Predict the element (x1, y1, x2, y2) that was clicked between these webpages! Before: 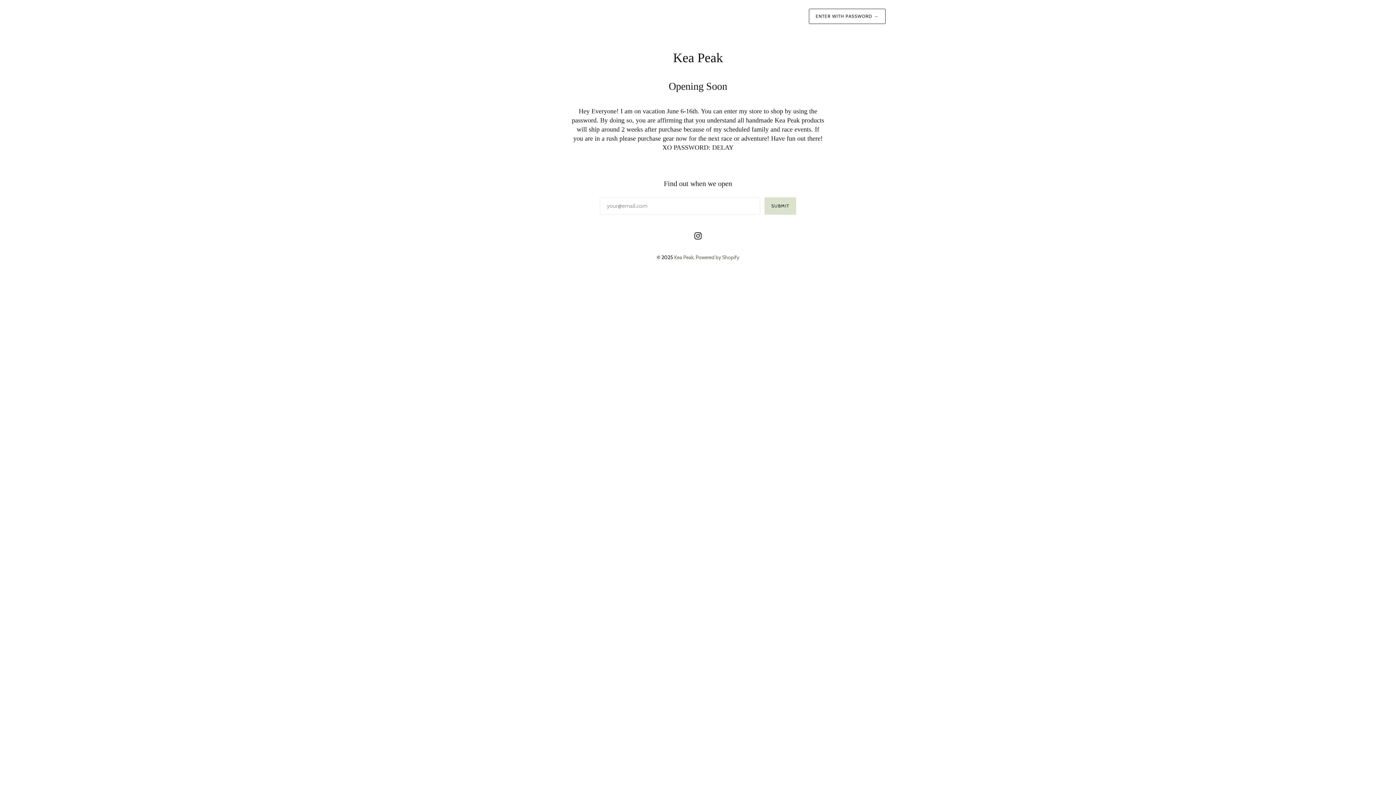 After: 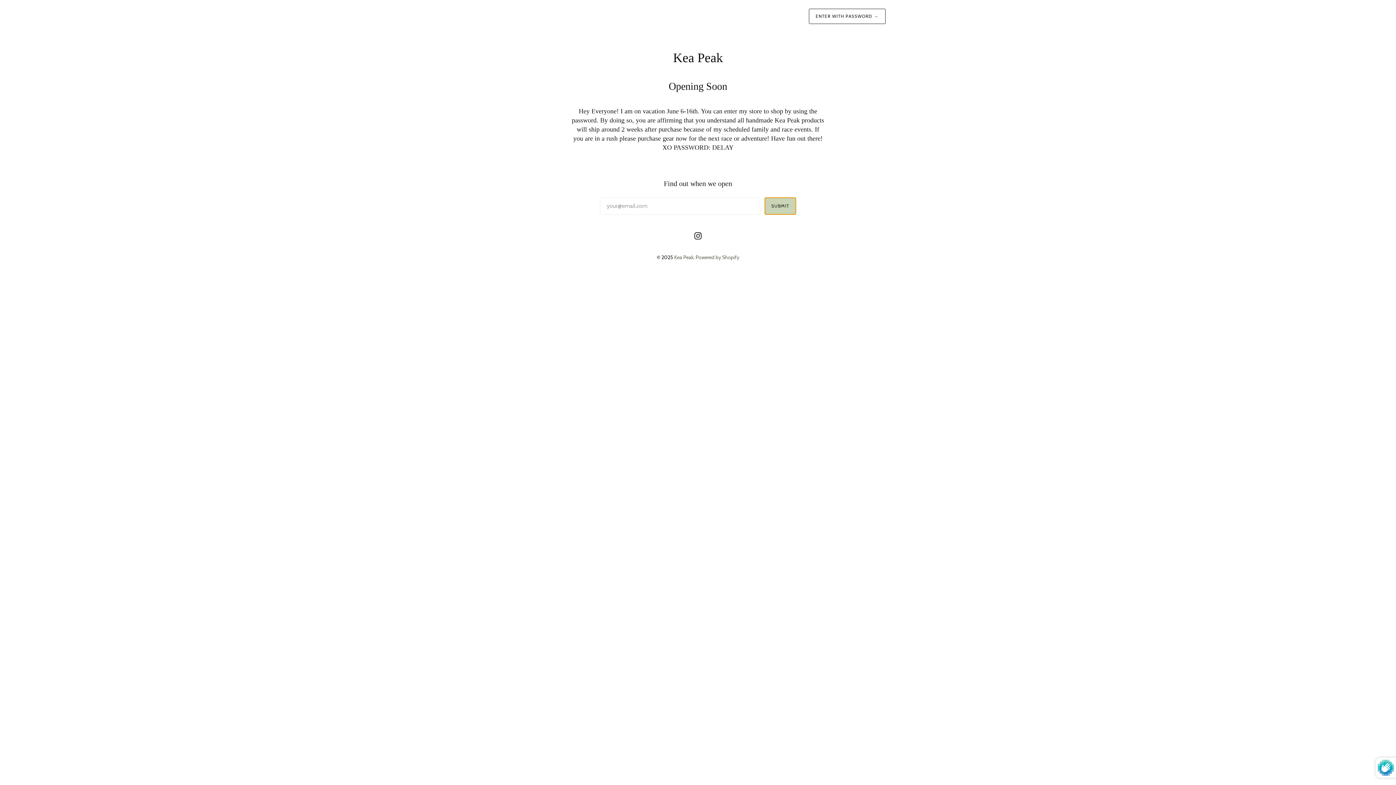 Action: bbox: (764, 197, 796, 214) label: SUBMIT